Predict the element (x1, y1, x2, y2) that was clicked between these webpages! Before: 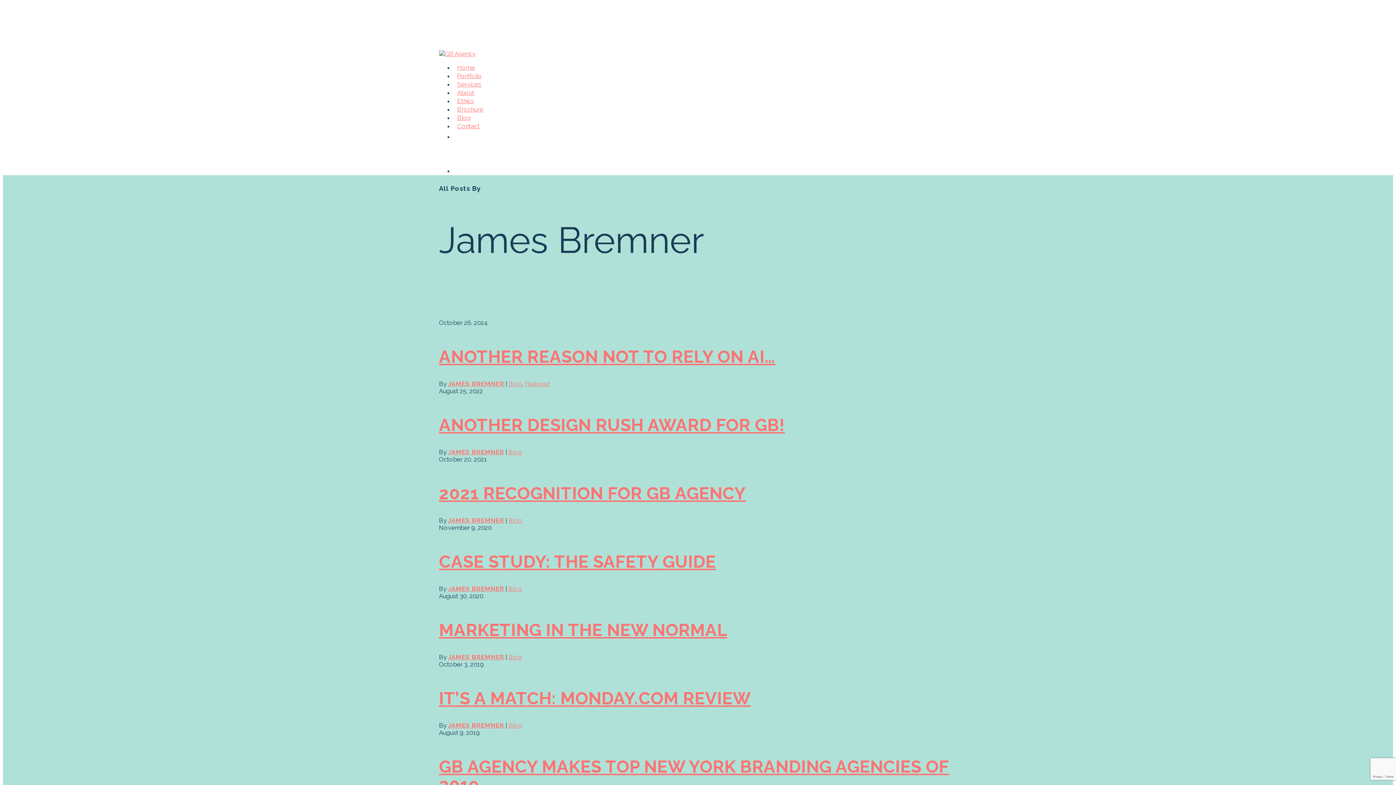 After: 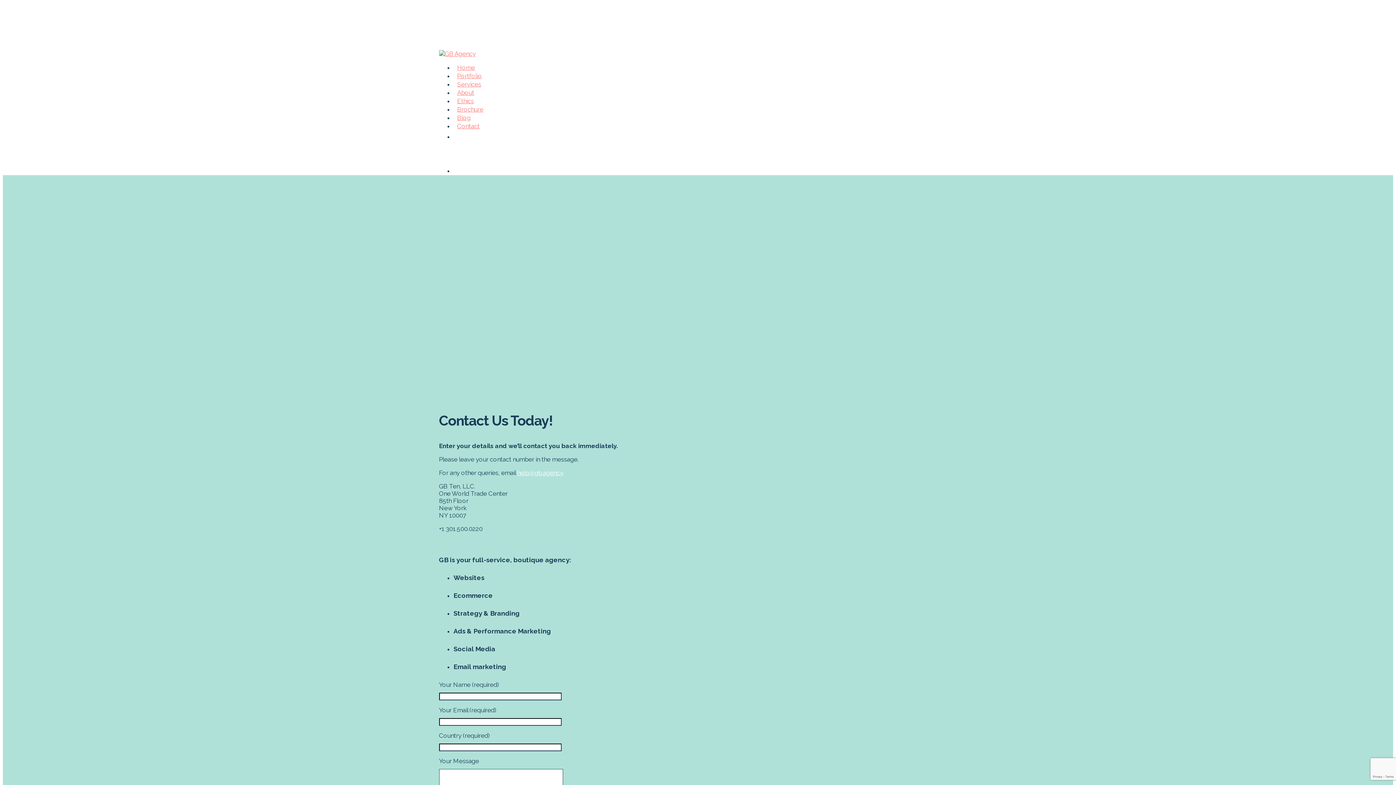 Action: bbox: (457, 108, 479, 147) label: Contact